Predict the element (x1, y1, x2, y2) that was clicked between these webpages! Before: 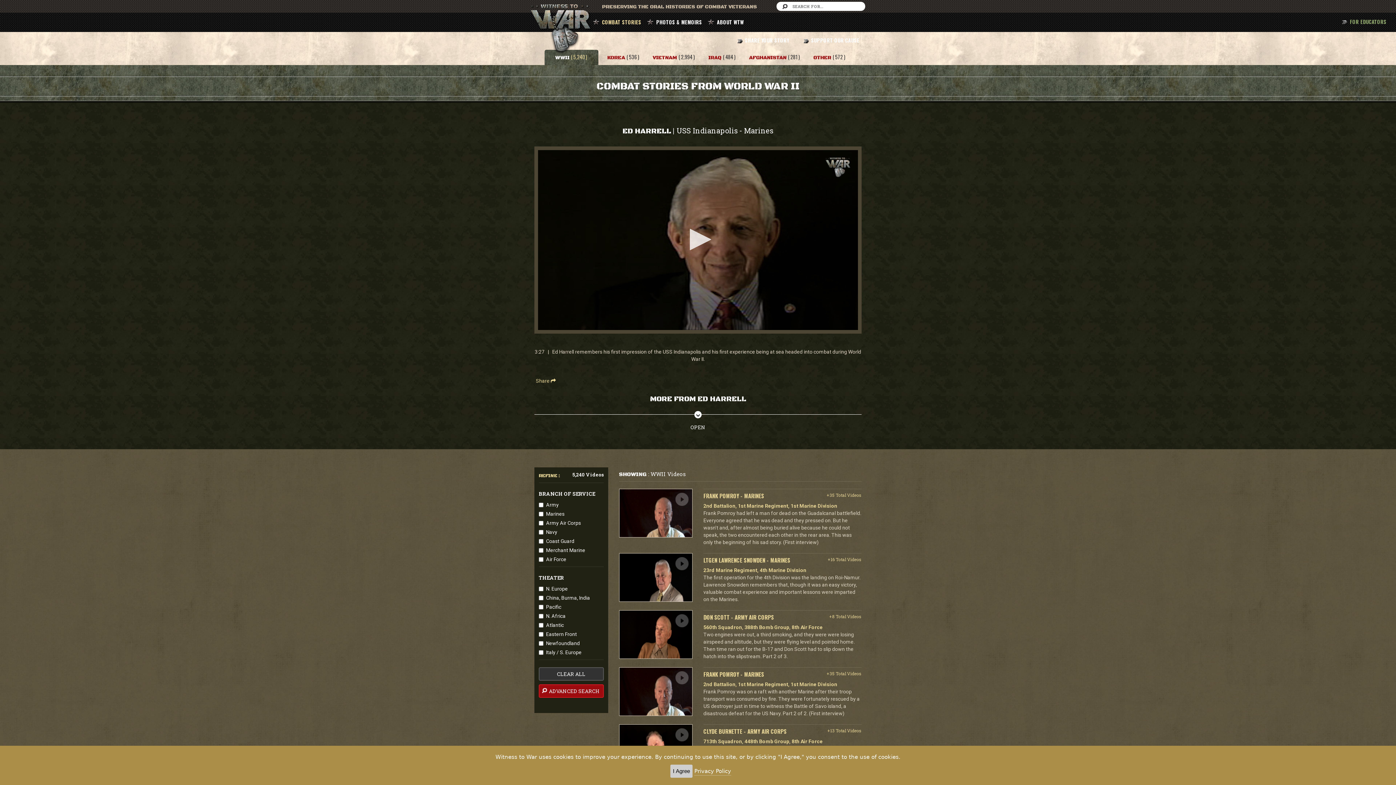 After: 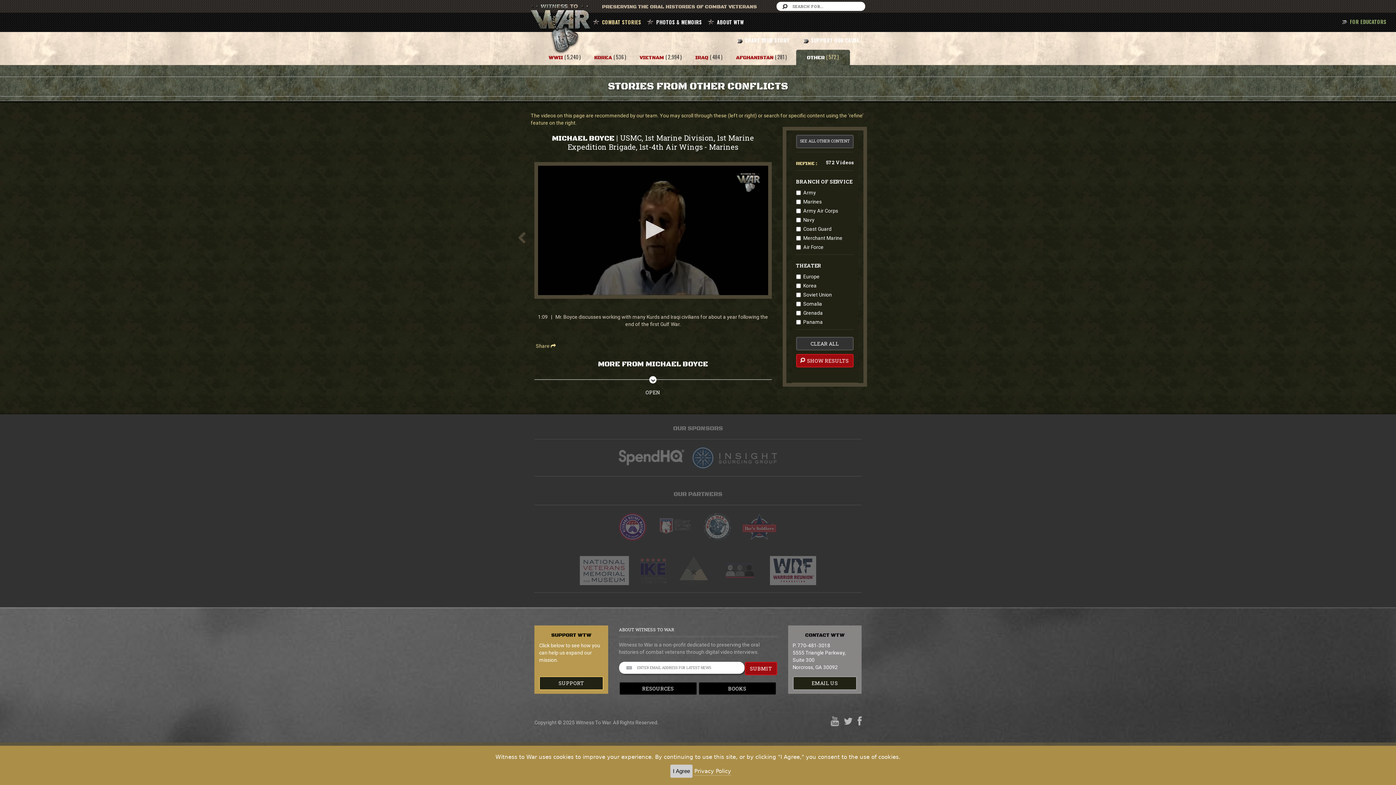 Action: bbox: (809, 50, 850, 64) label: OTHER ( 572 )